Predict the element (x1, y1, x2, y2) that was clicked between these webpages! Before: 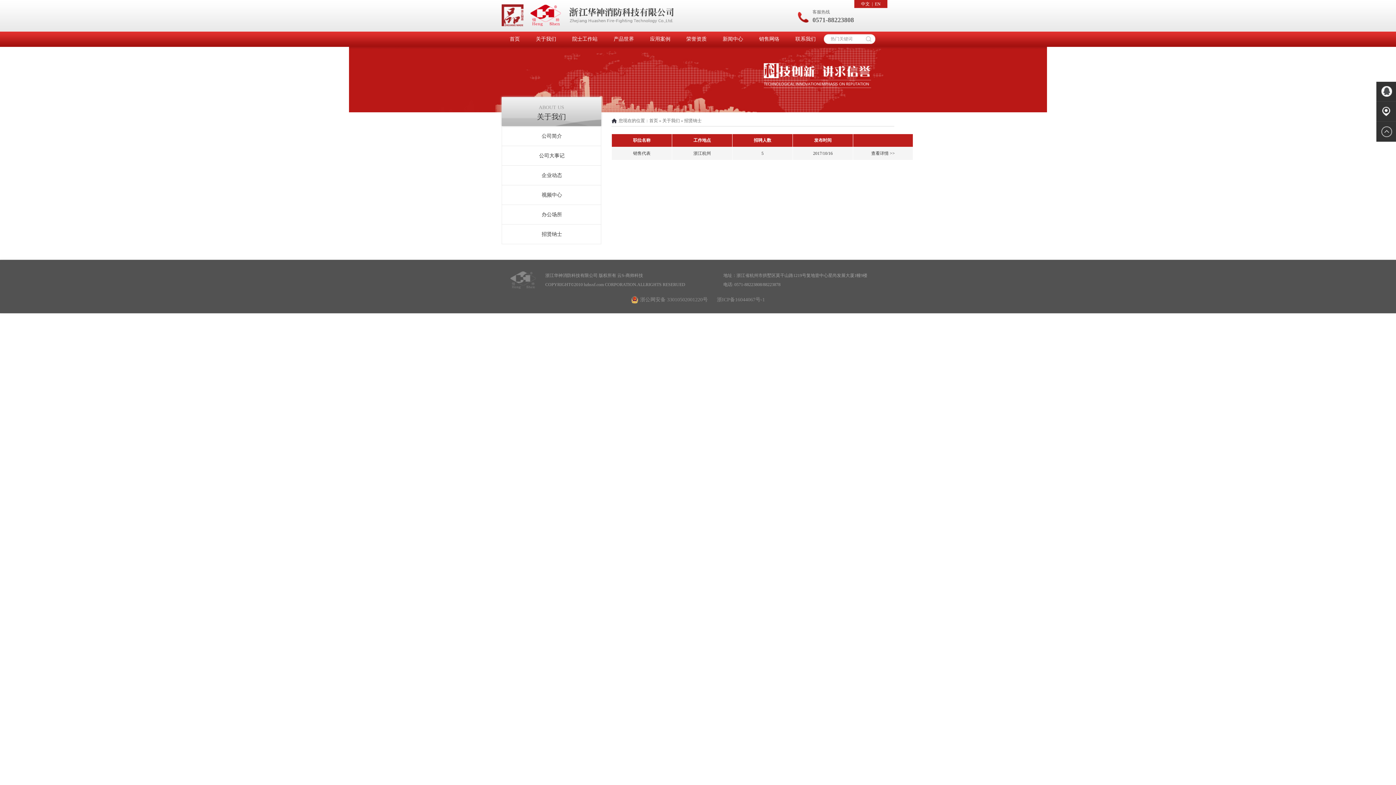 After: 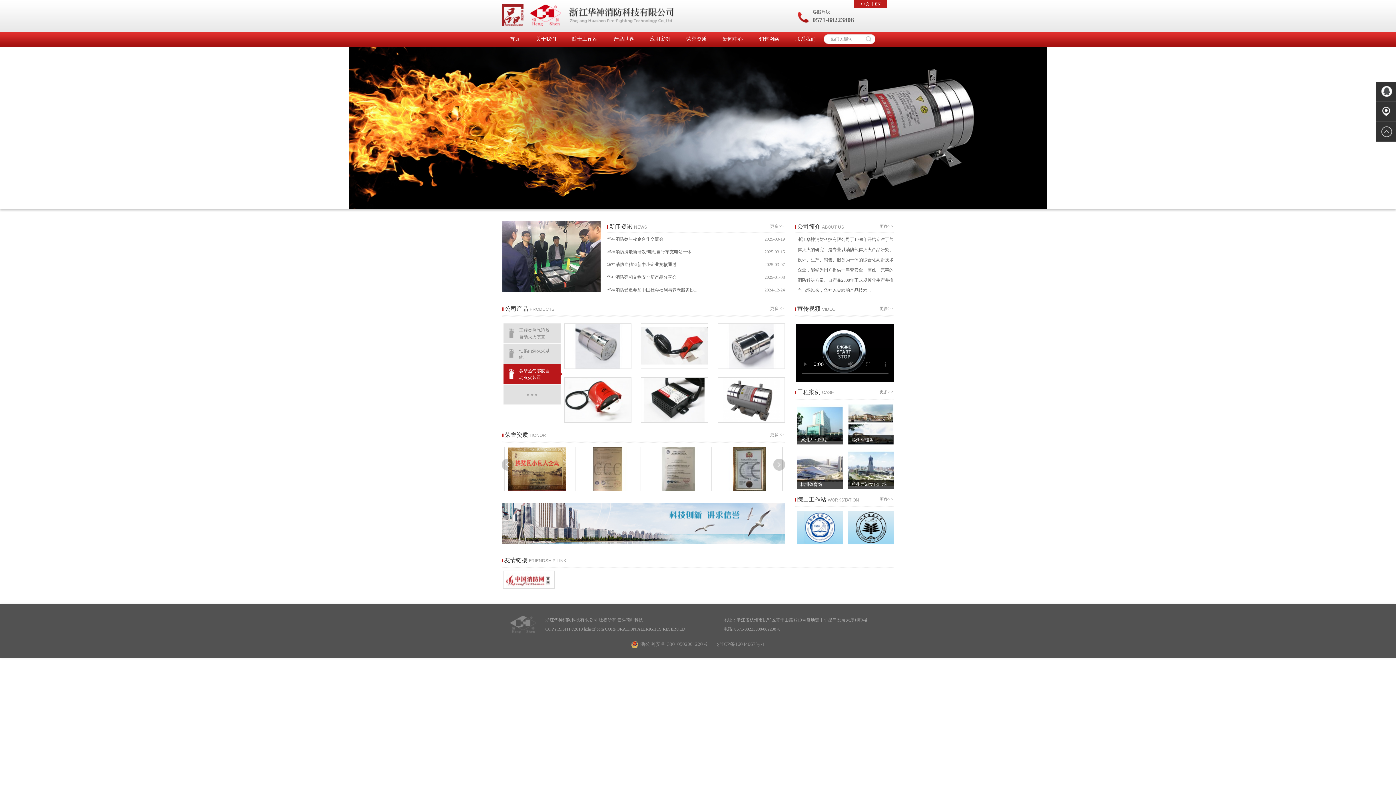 Action: bbox: (501, 36, 528, 41) label: 首页